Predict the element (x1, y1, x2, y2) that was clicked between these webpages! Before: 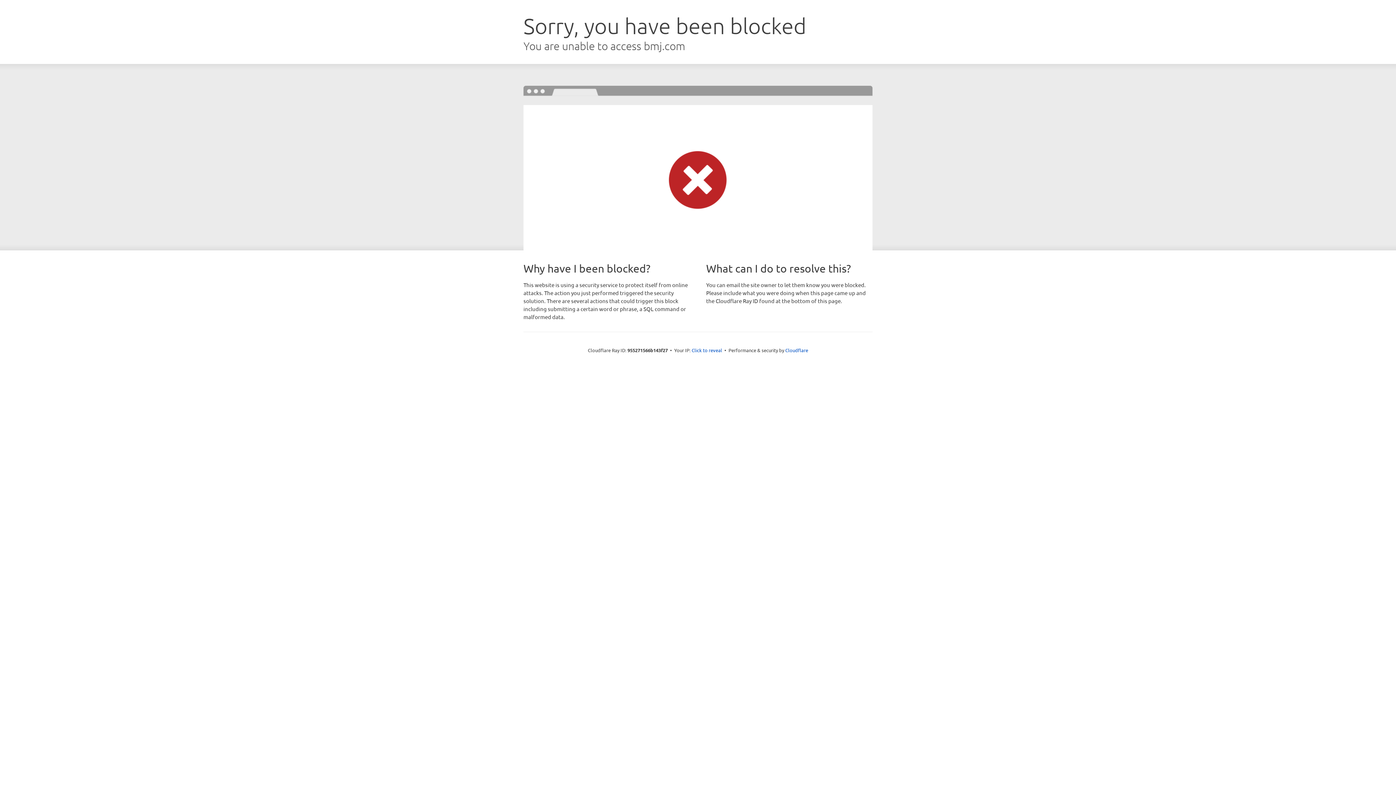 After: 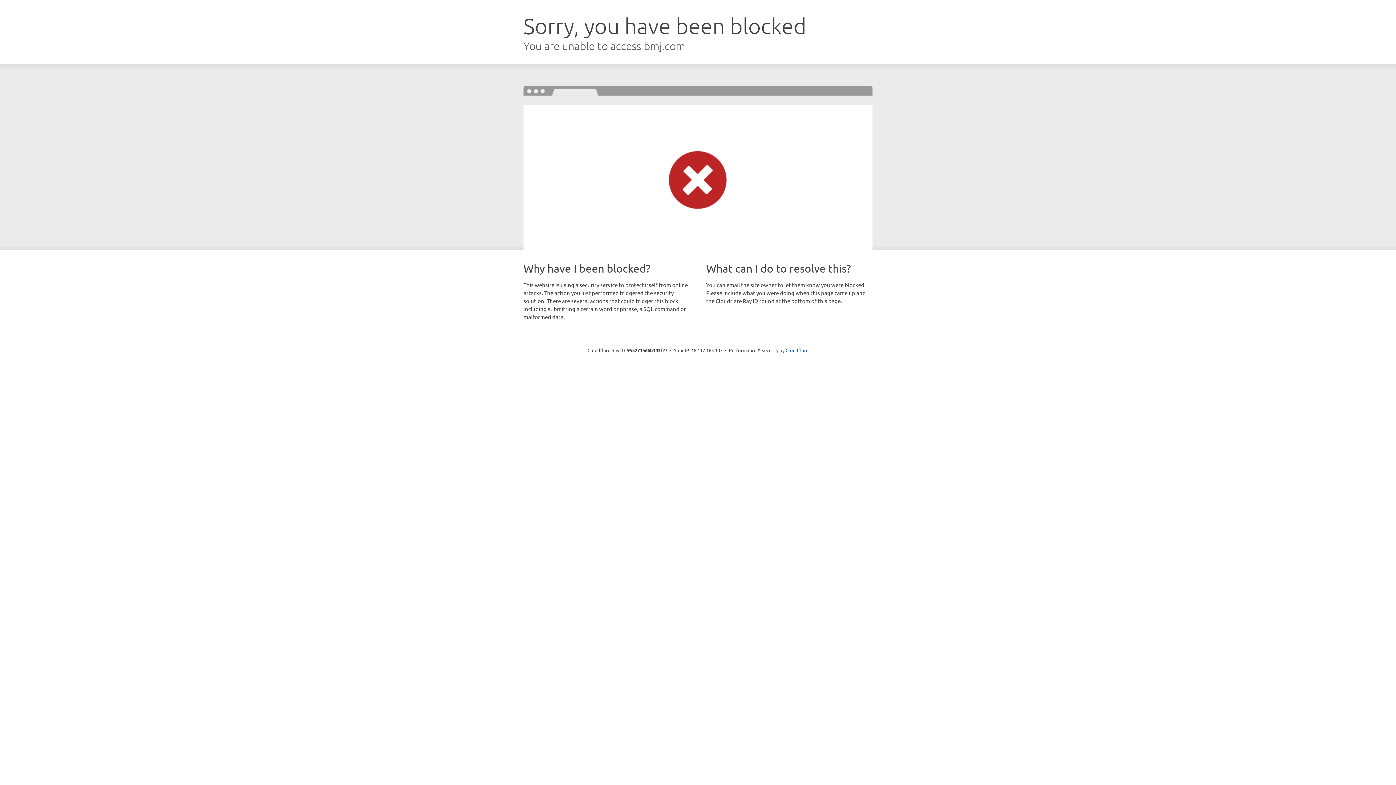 Action: label: Click to reveal bbox: (691, 346, 722, 353)